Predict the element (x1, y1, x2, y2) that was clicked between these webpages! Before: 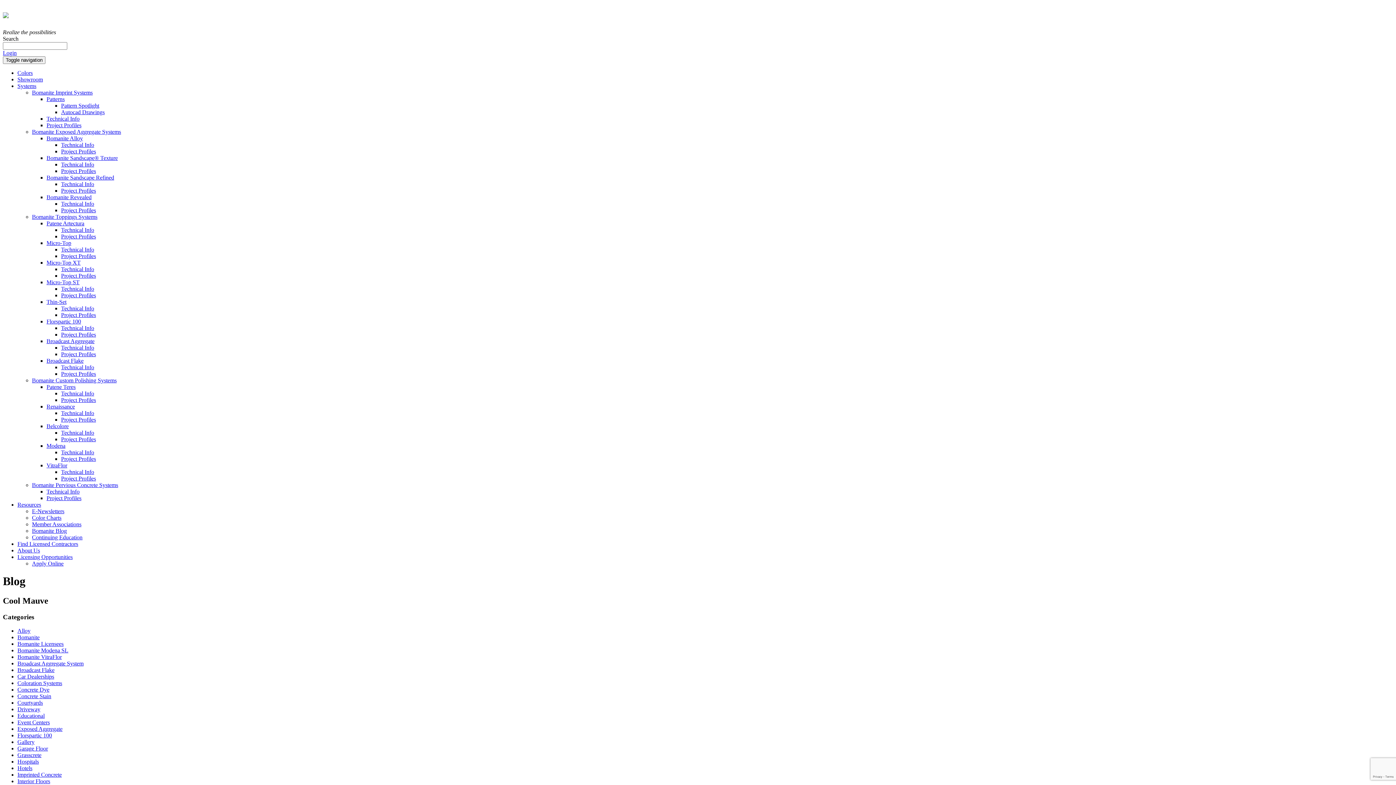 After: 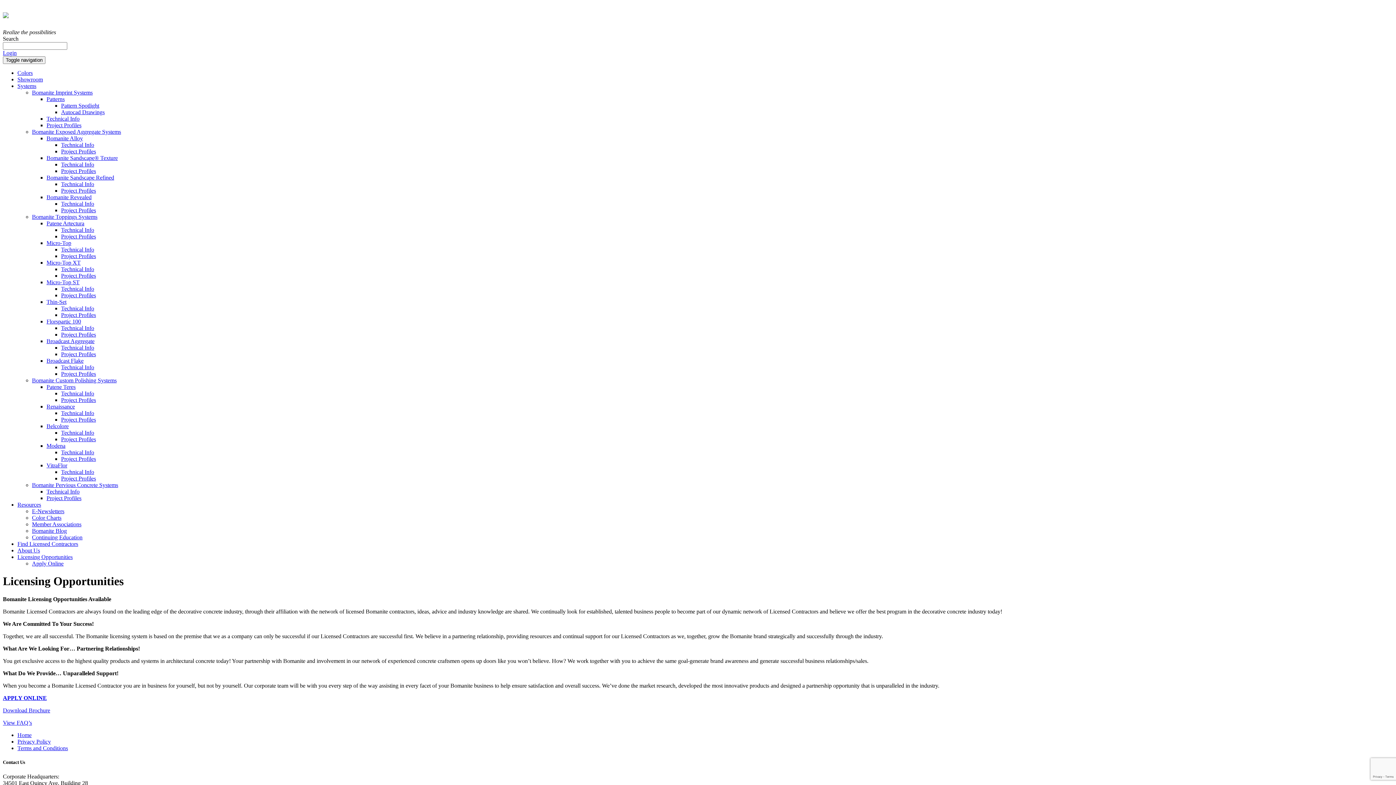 Action: label: Licensing Opportunities bbox: (17, 554, 72, 560)